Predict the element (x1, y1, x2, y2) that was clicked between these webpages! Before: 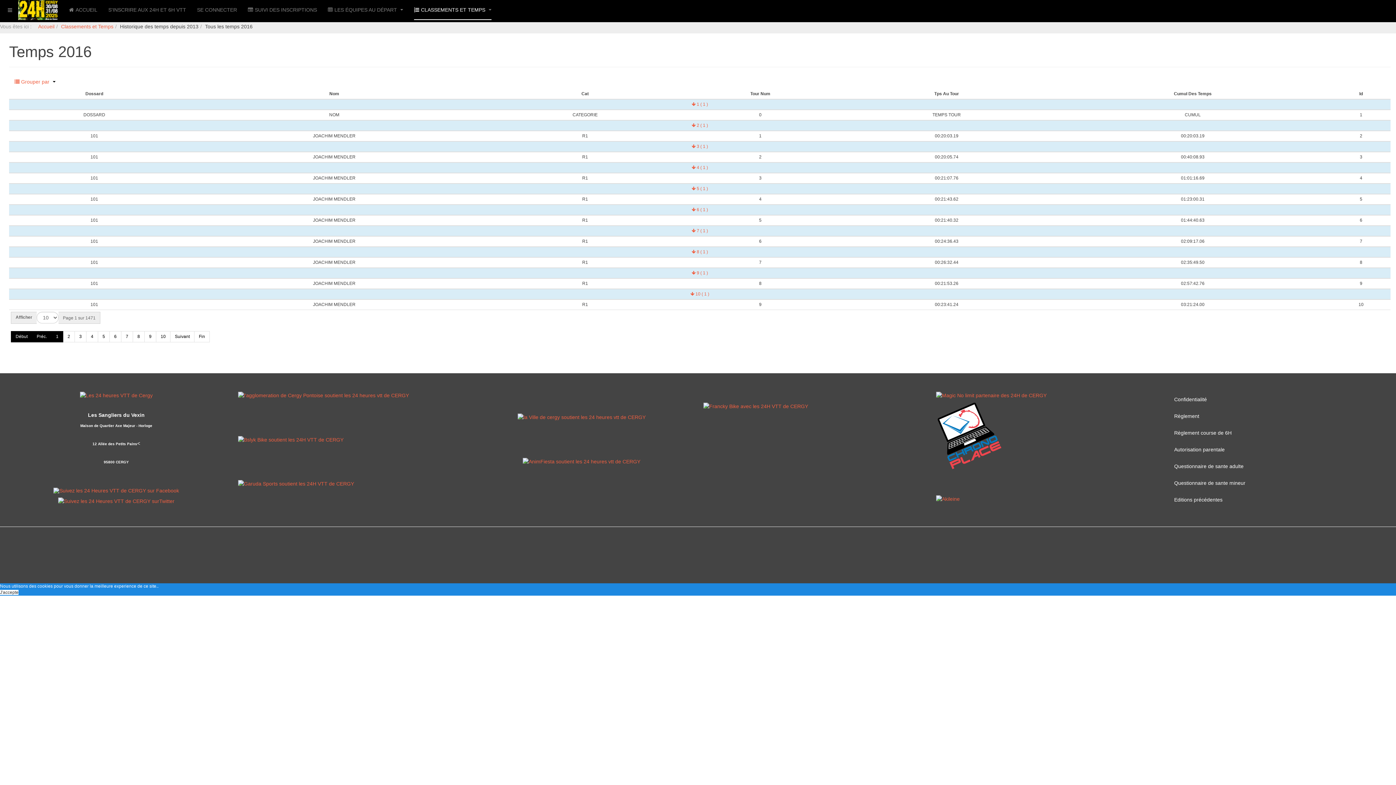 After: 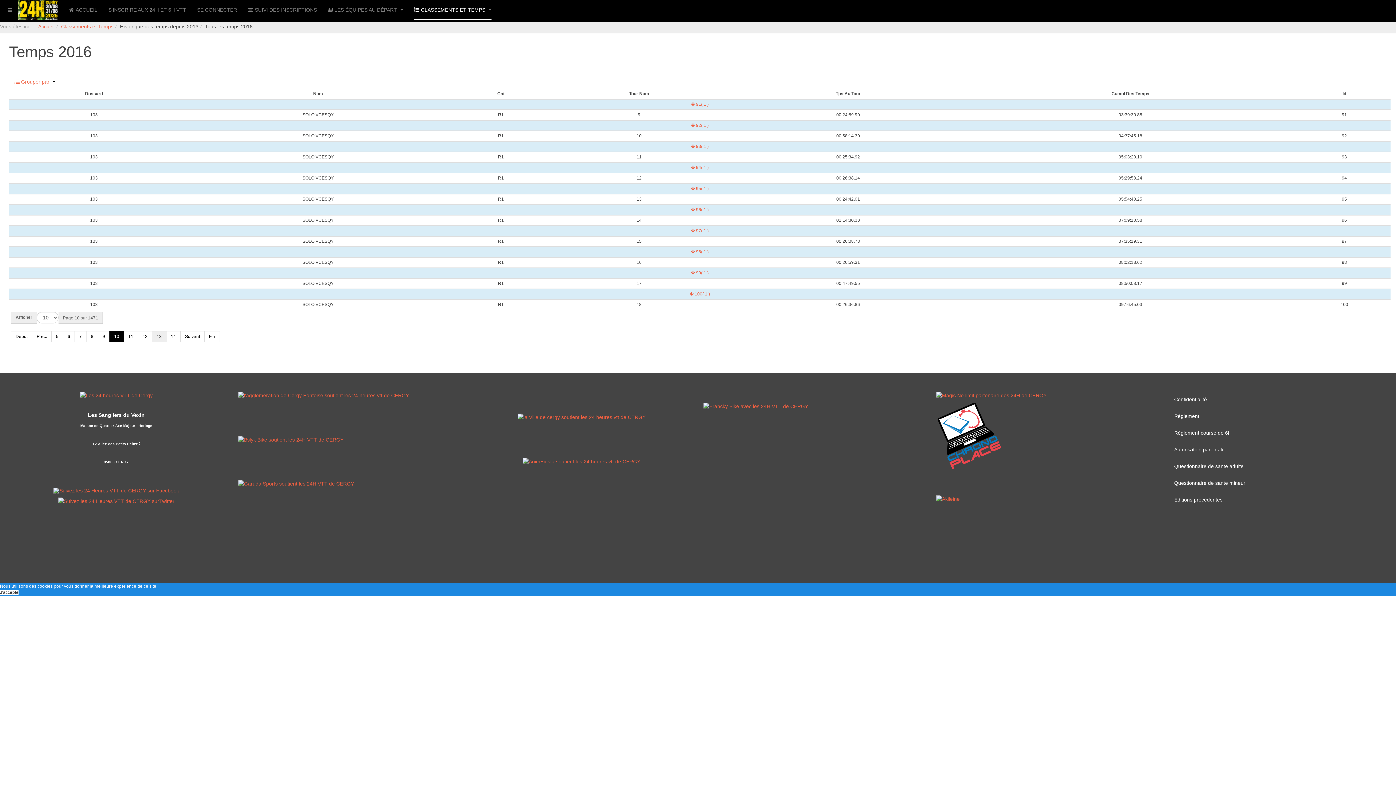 Action: label: 10 bbox: (156, 331, 170, 342)